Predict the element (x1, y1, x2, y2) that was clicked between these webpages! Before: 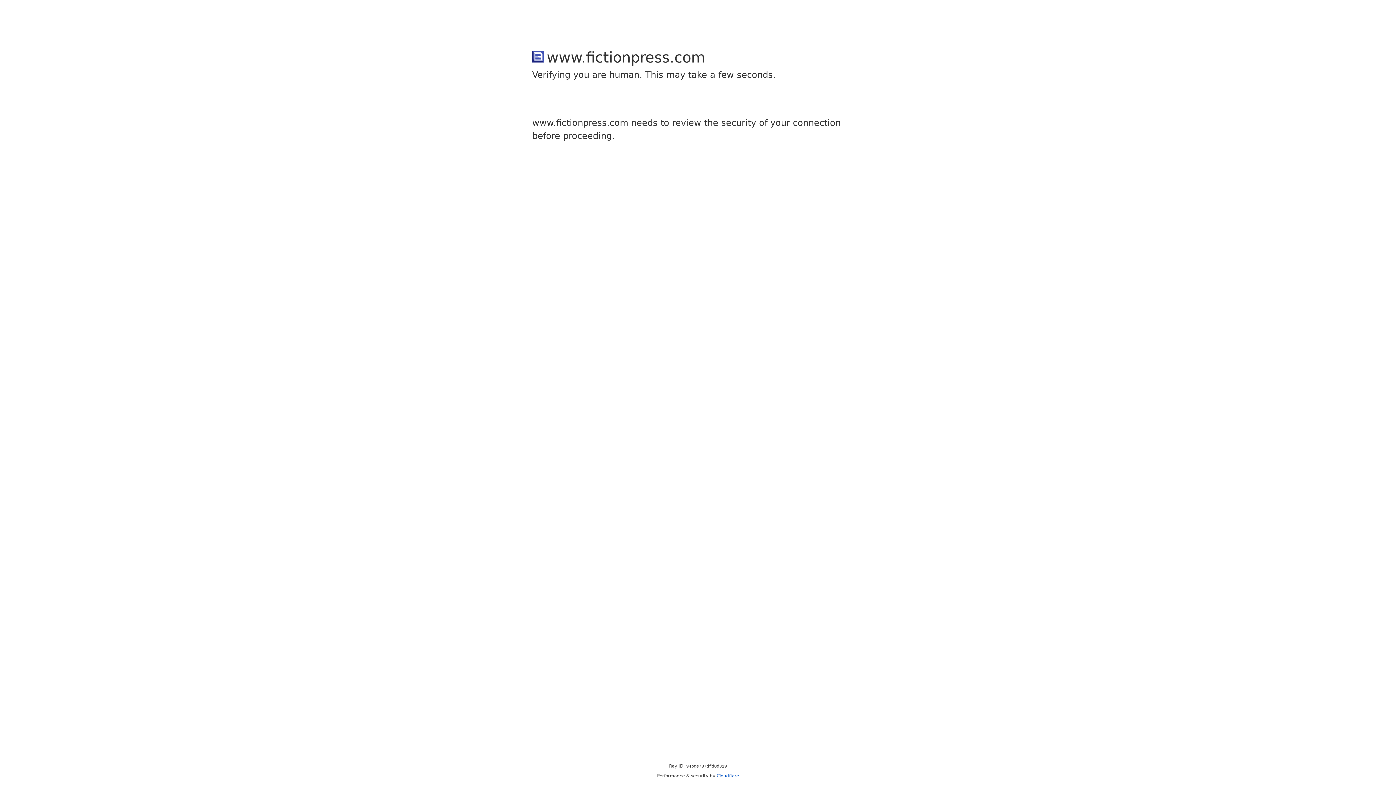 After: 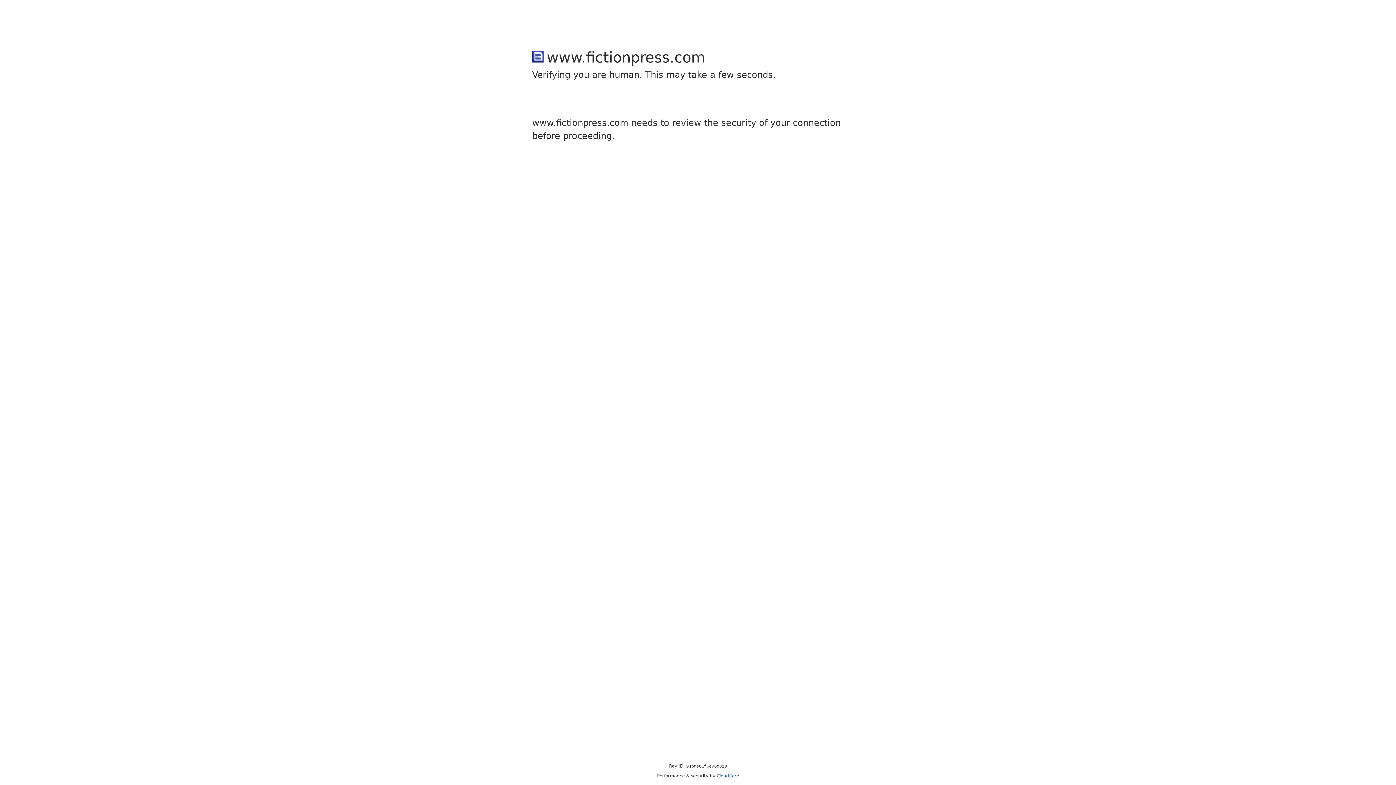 Action: label: Cloudflare bbox: (716, 773, 739, 778)